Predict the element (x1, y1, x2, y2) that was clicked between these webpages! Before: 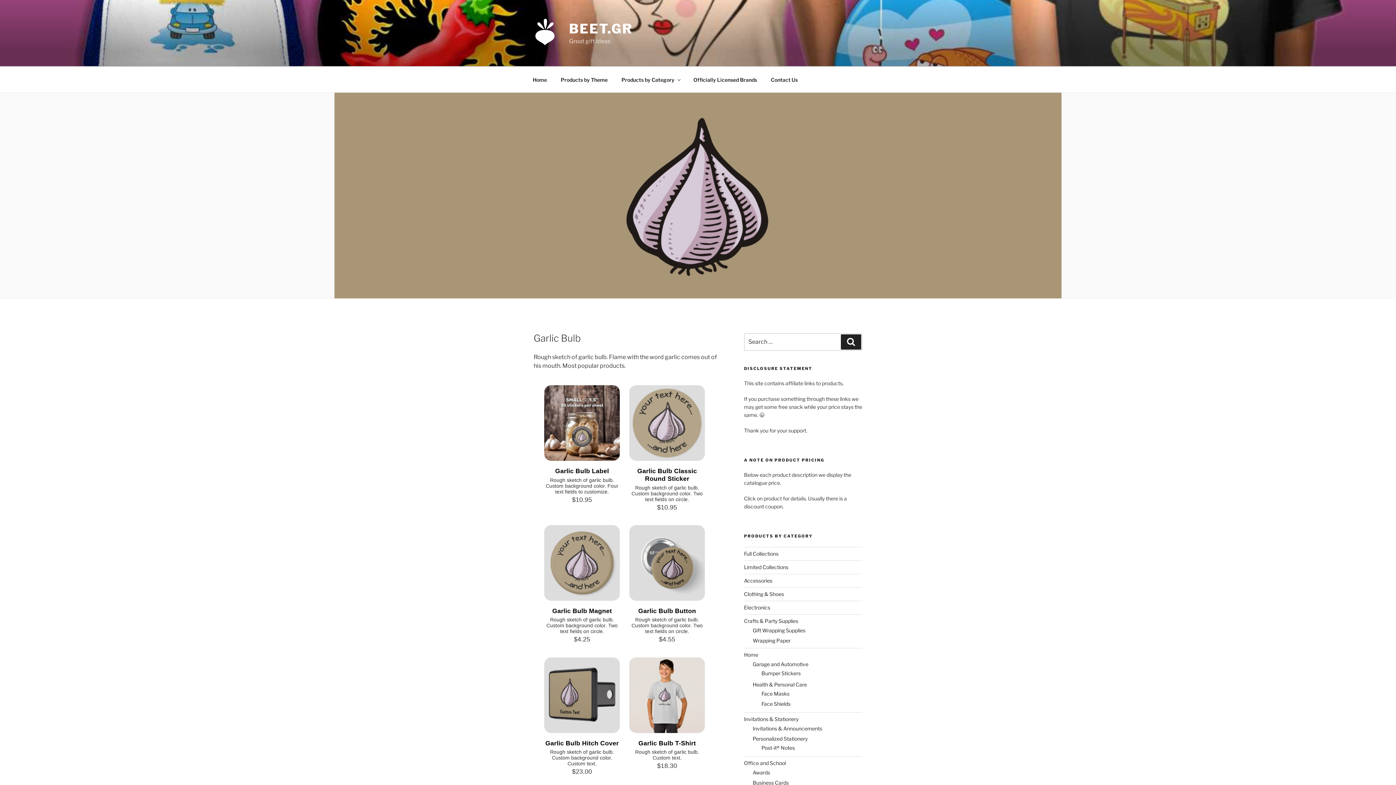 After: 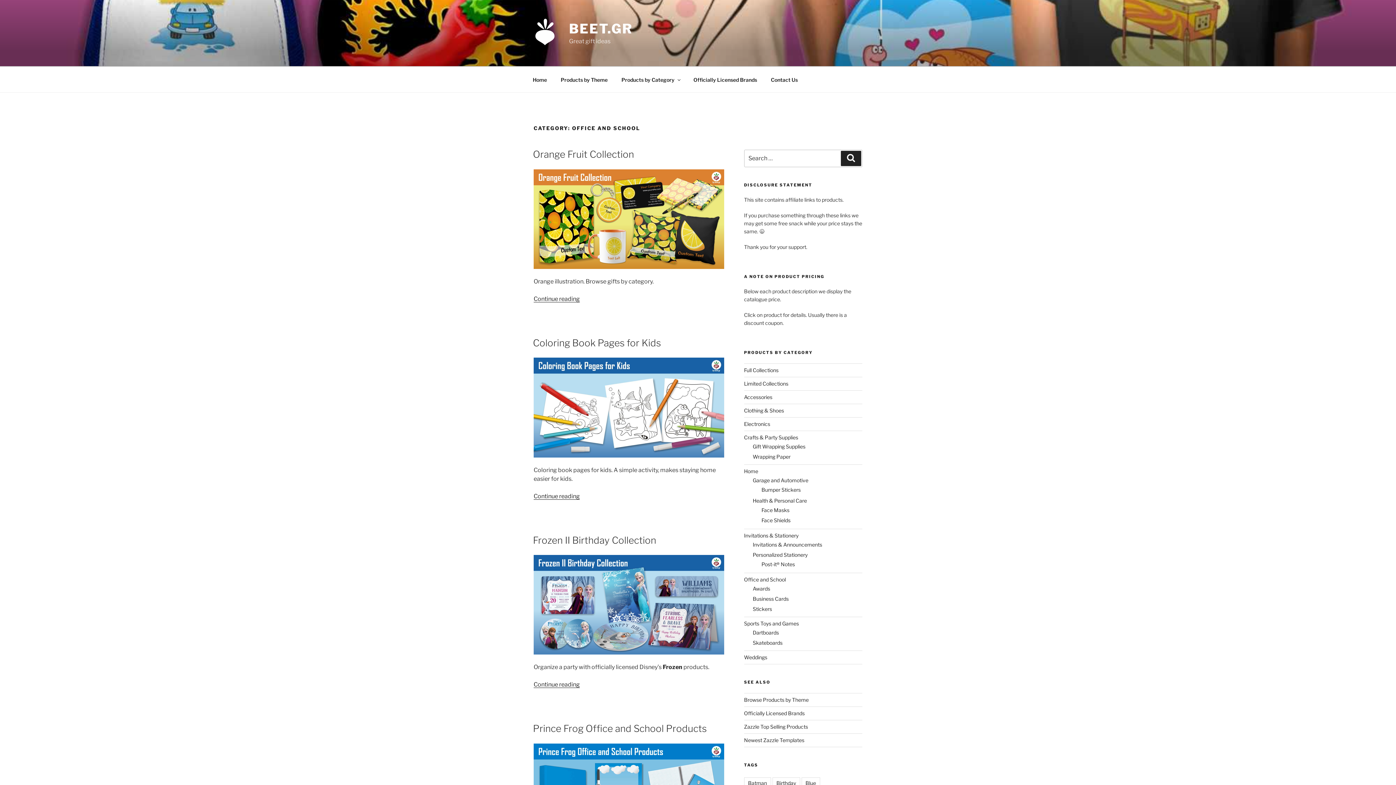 Action: label: Office and School bbox: (744, 760, 786, 766)